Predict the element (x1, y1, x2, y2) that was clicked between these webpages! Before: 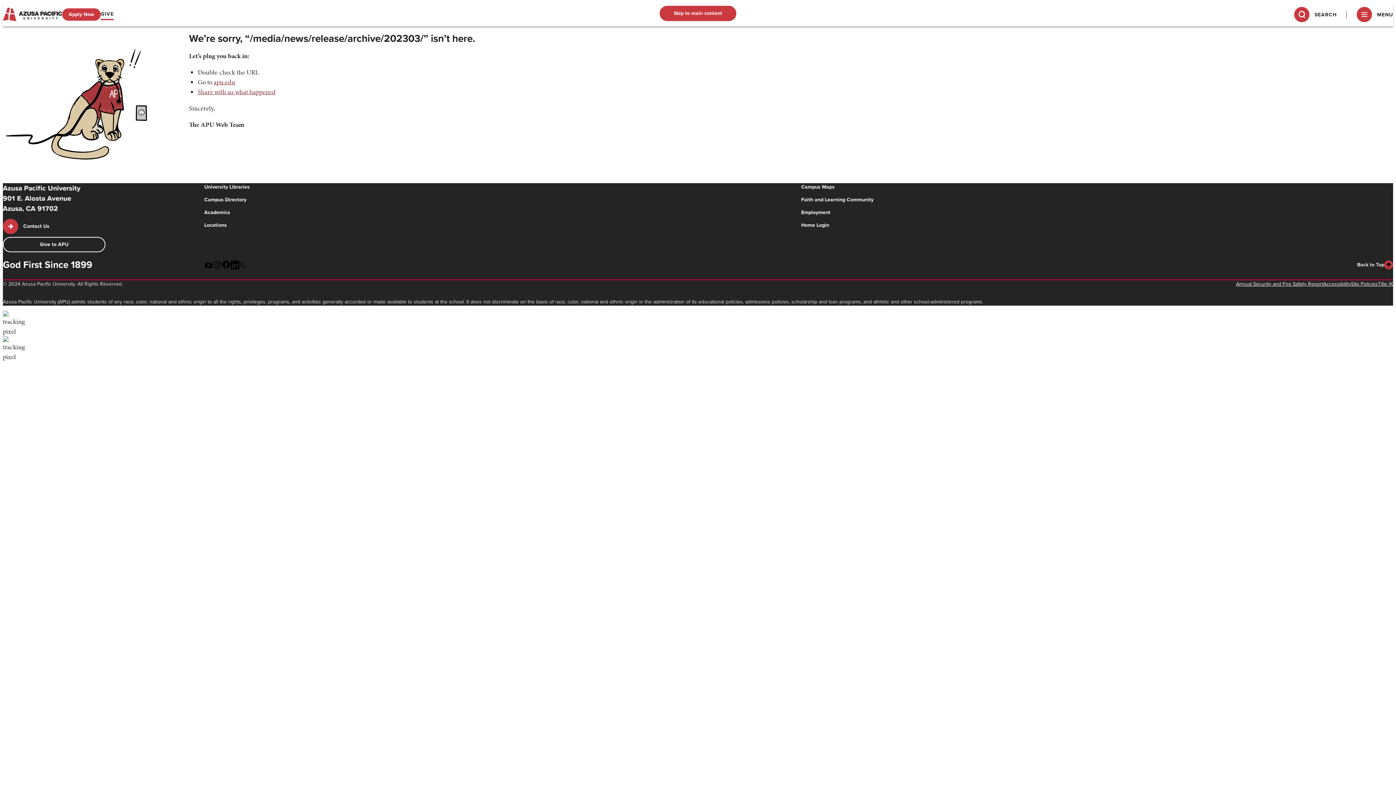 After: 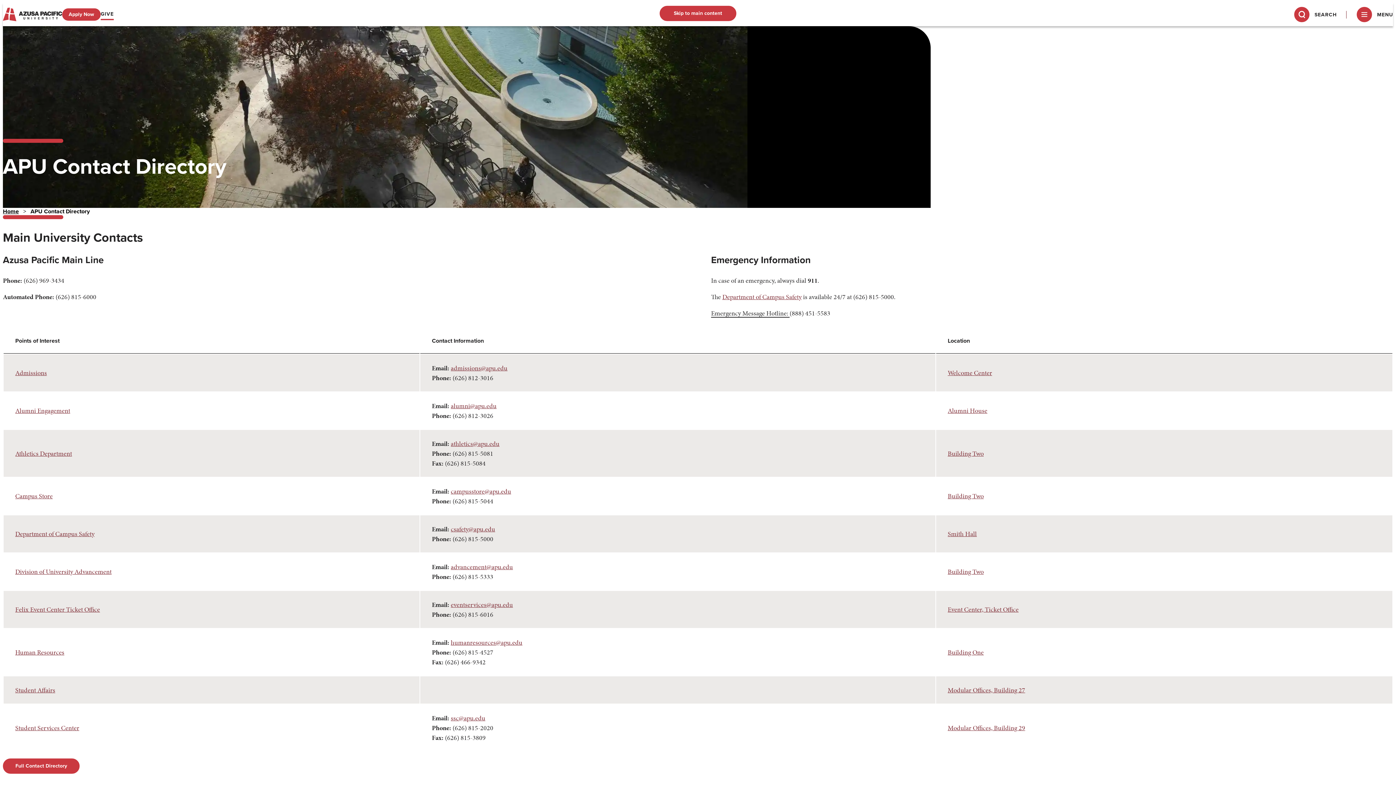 Action: label: Contact Us bbox: (2, 222, 49, 230)